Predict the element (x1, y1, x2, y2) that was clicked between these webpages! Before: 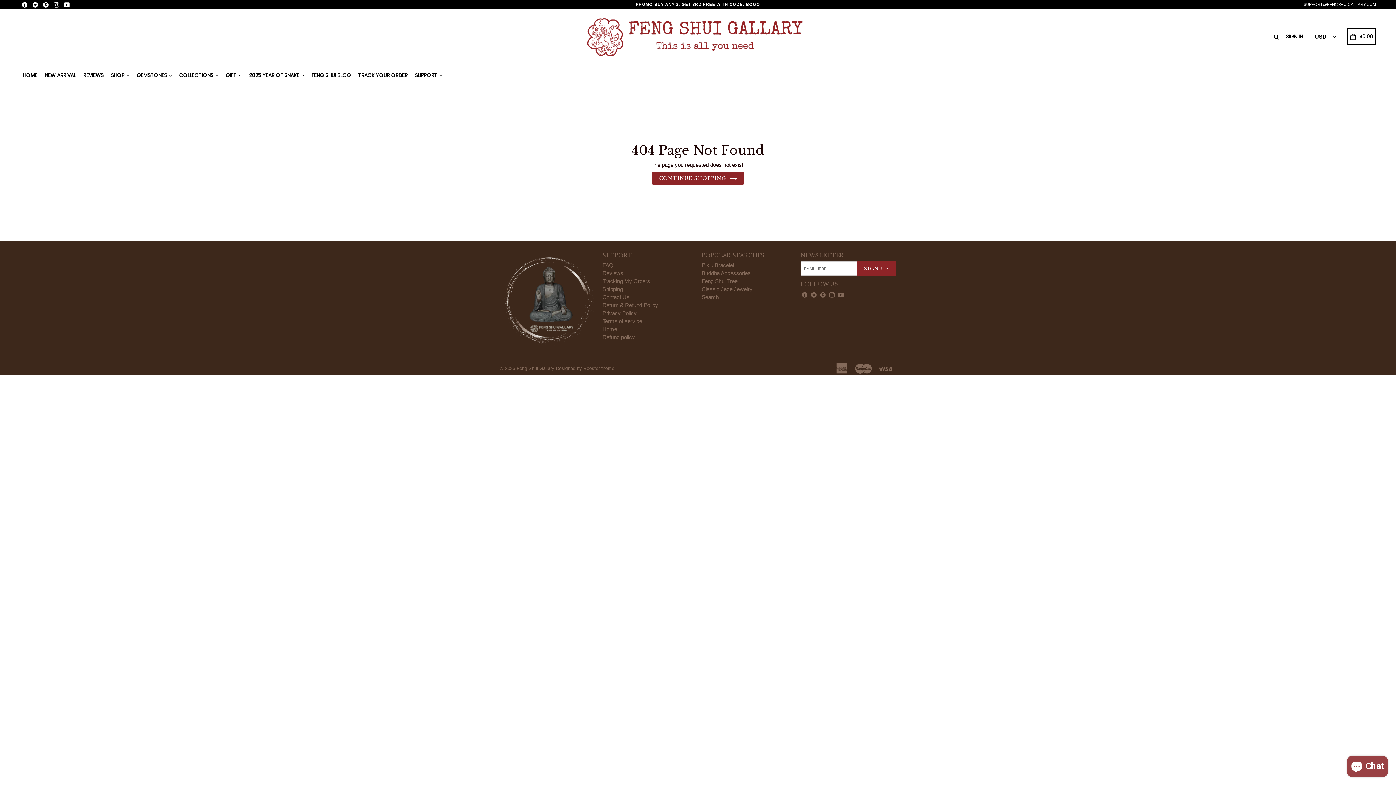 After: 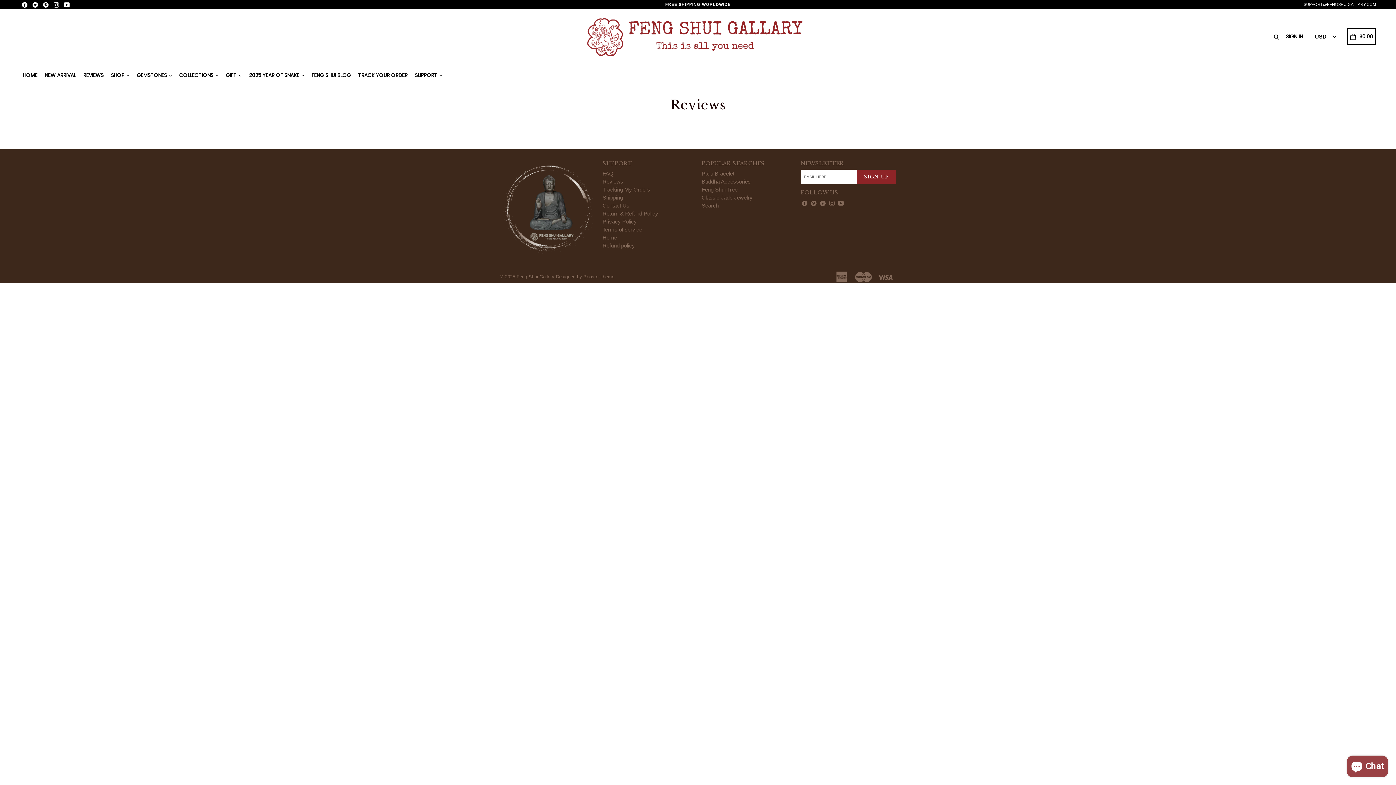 Action: bbox: (602, 270, 623, 276) label: Reviews